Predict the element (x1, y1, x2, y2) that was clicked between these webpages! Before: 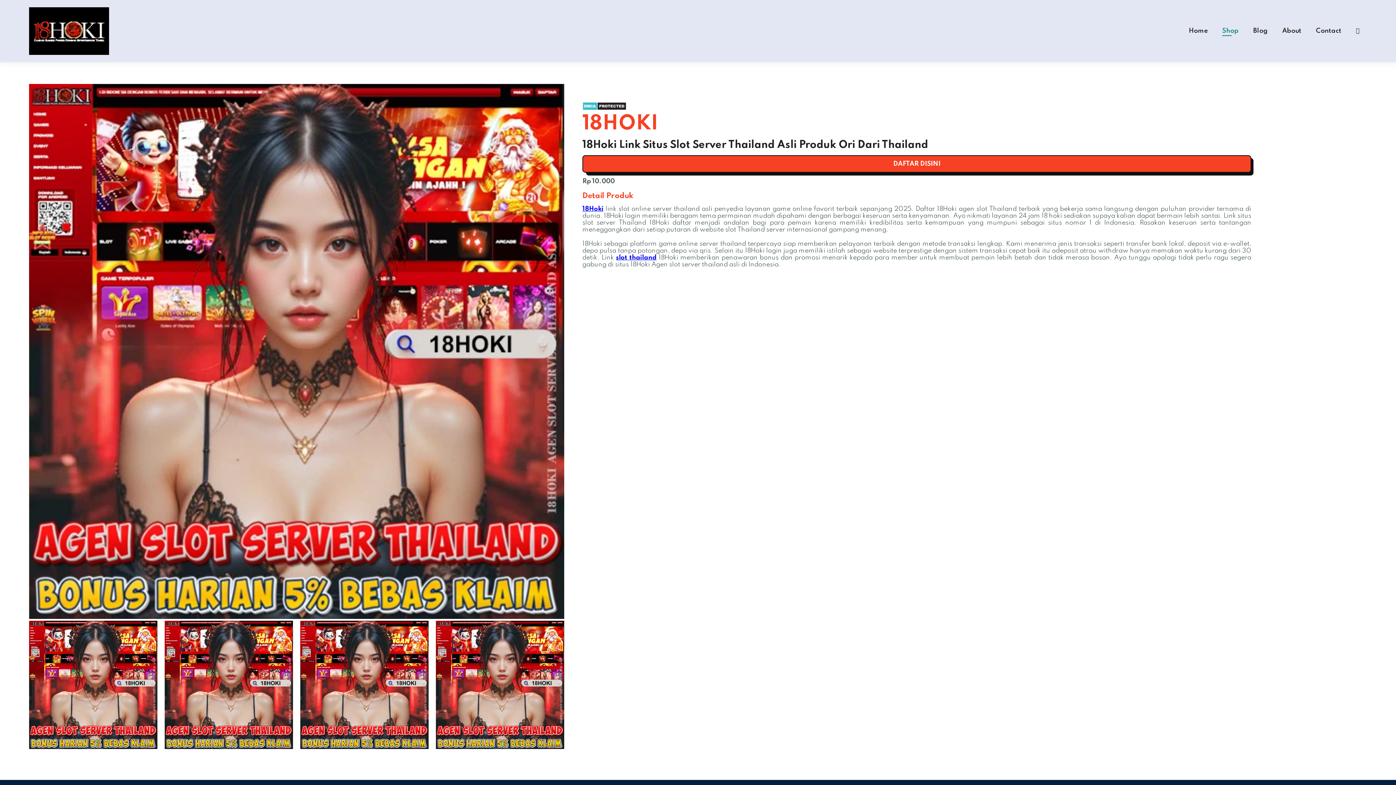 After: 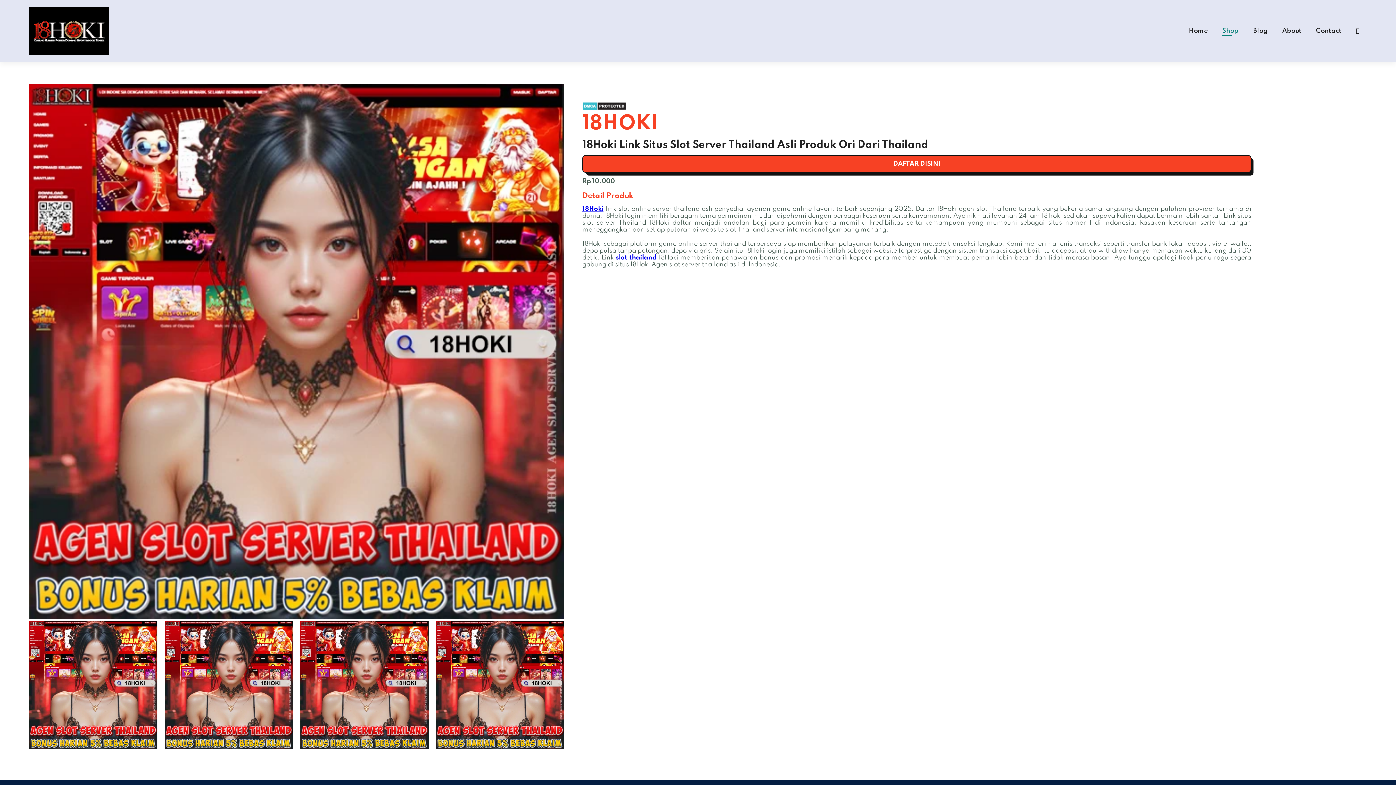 Action: bbox: (1189, 27, 1208, 34) label: Home